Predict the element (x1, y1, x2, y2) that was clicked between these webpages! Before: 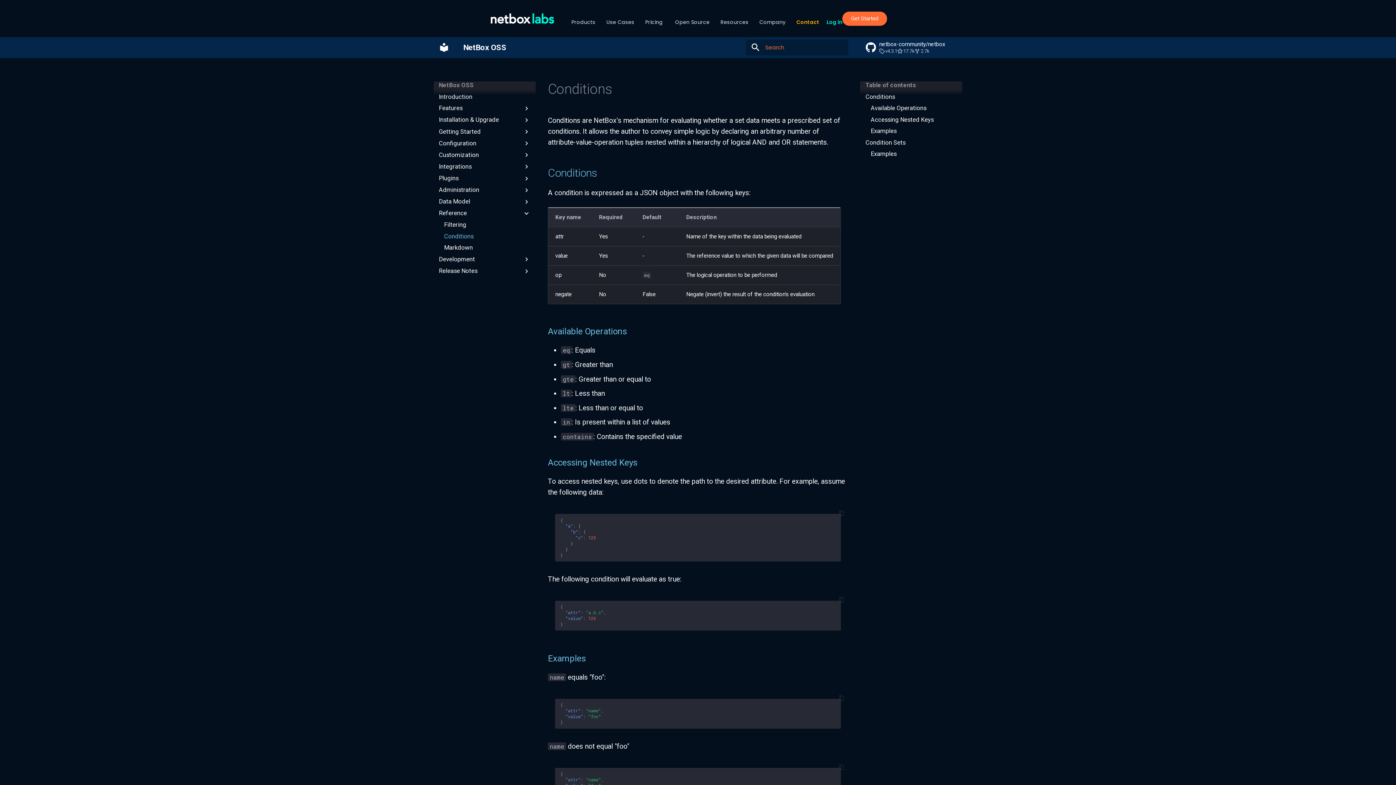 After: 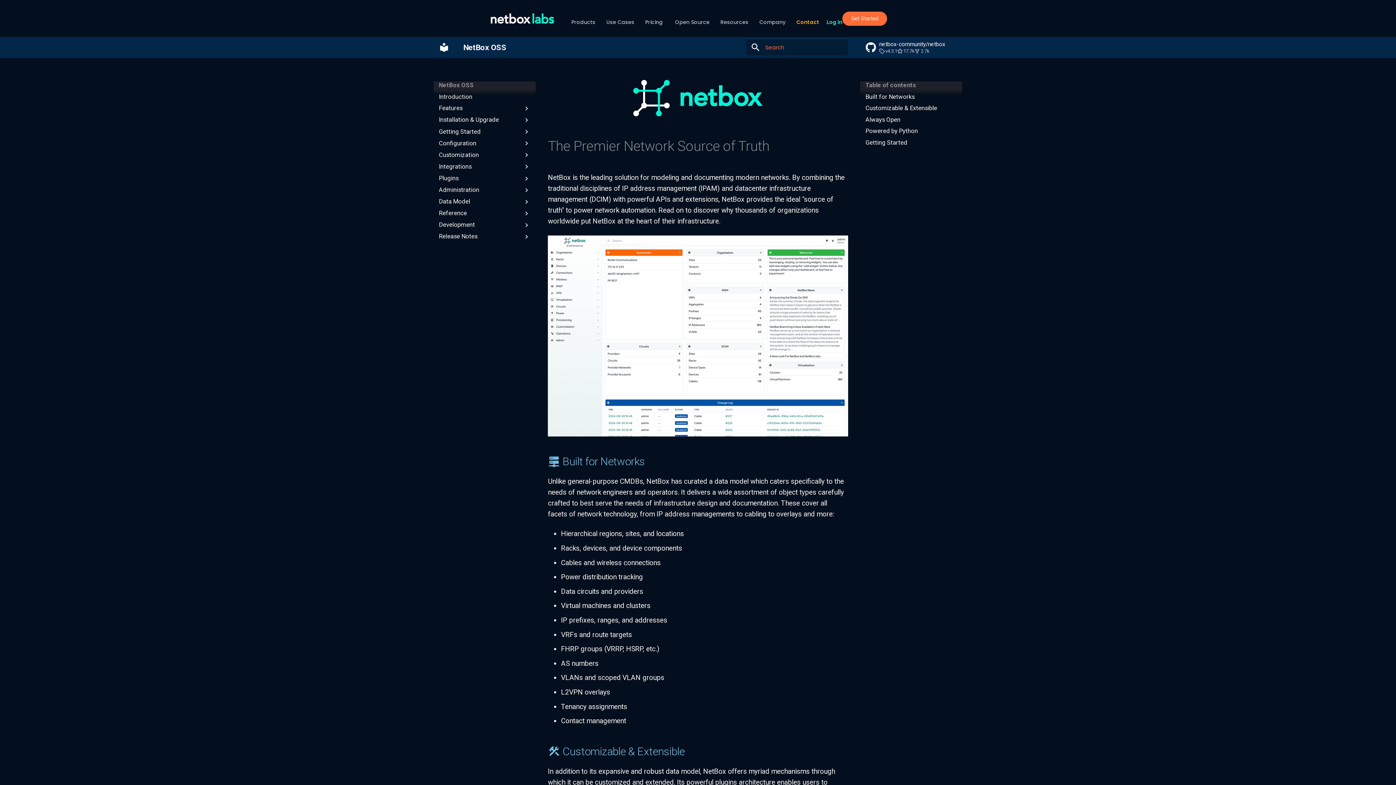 Action: bbox: (435, 38, 452, 56) label: NetBox OSS